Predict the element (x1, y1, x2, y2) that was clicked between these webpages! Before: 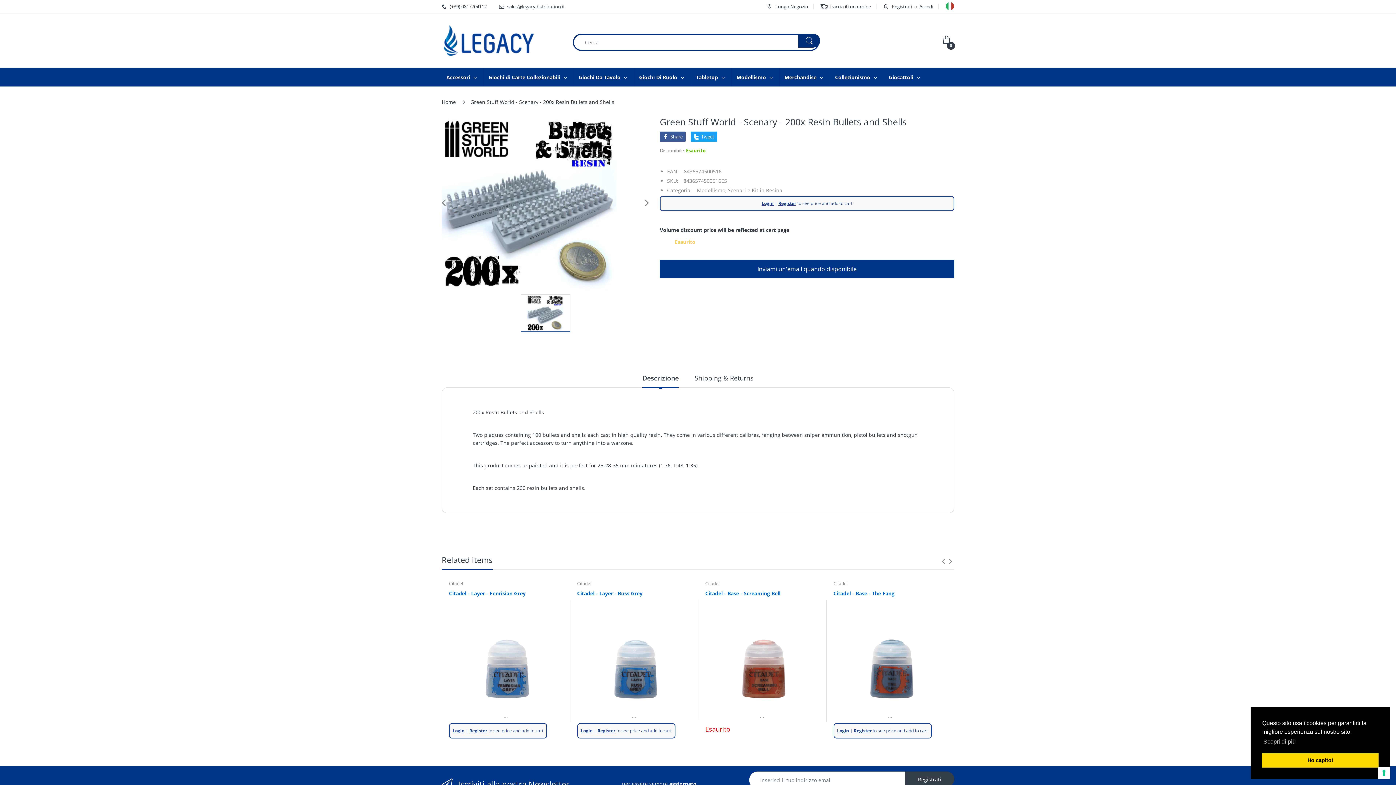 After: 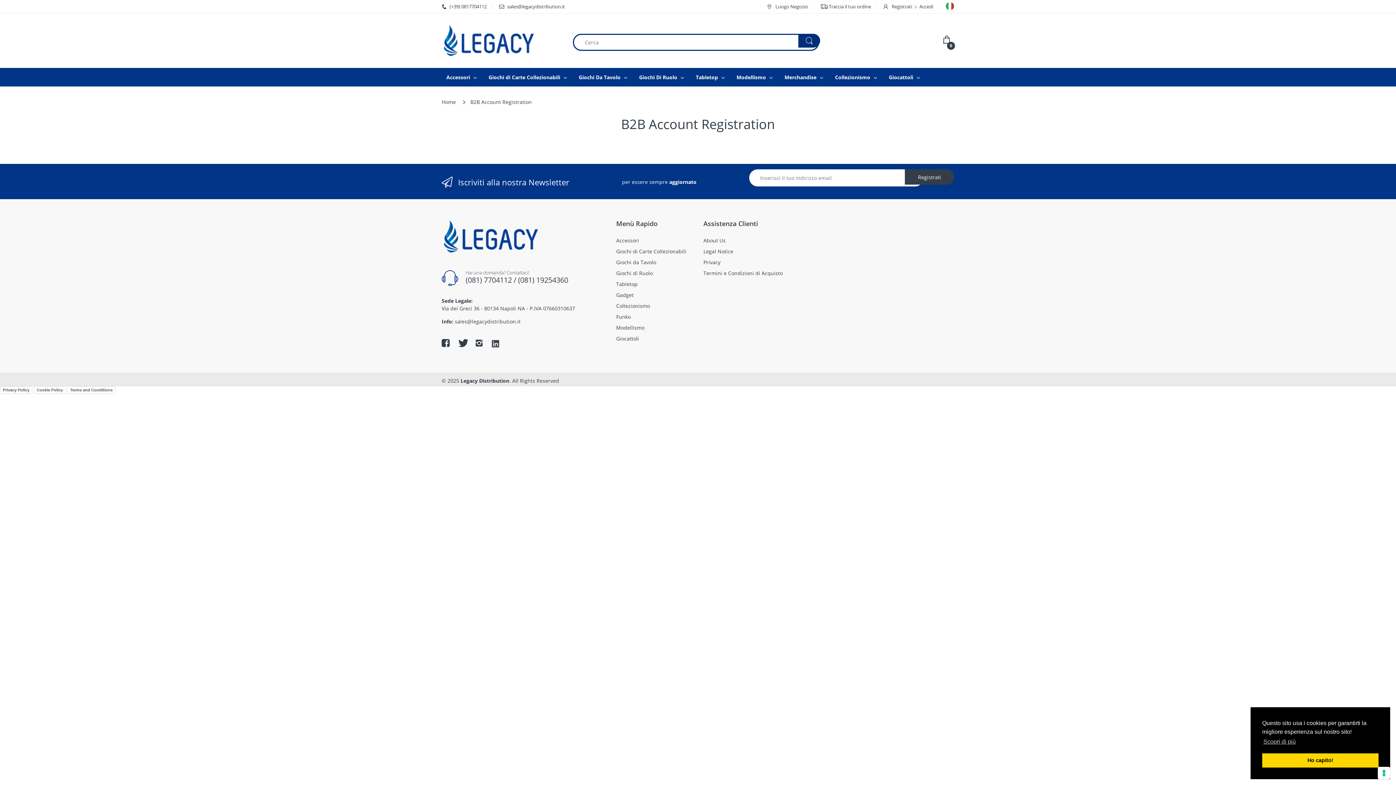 Action: bbox: (778, 200, 796, 206) label: Register